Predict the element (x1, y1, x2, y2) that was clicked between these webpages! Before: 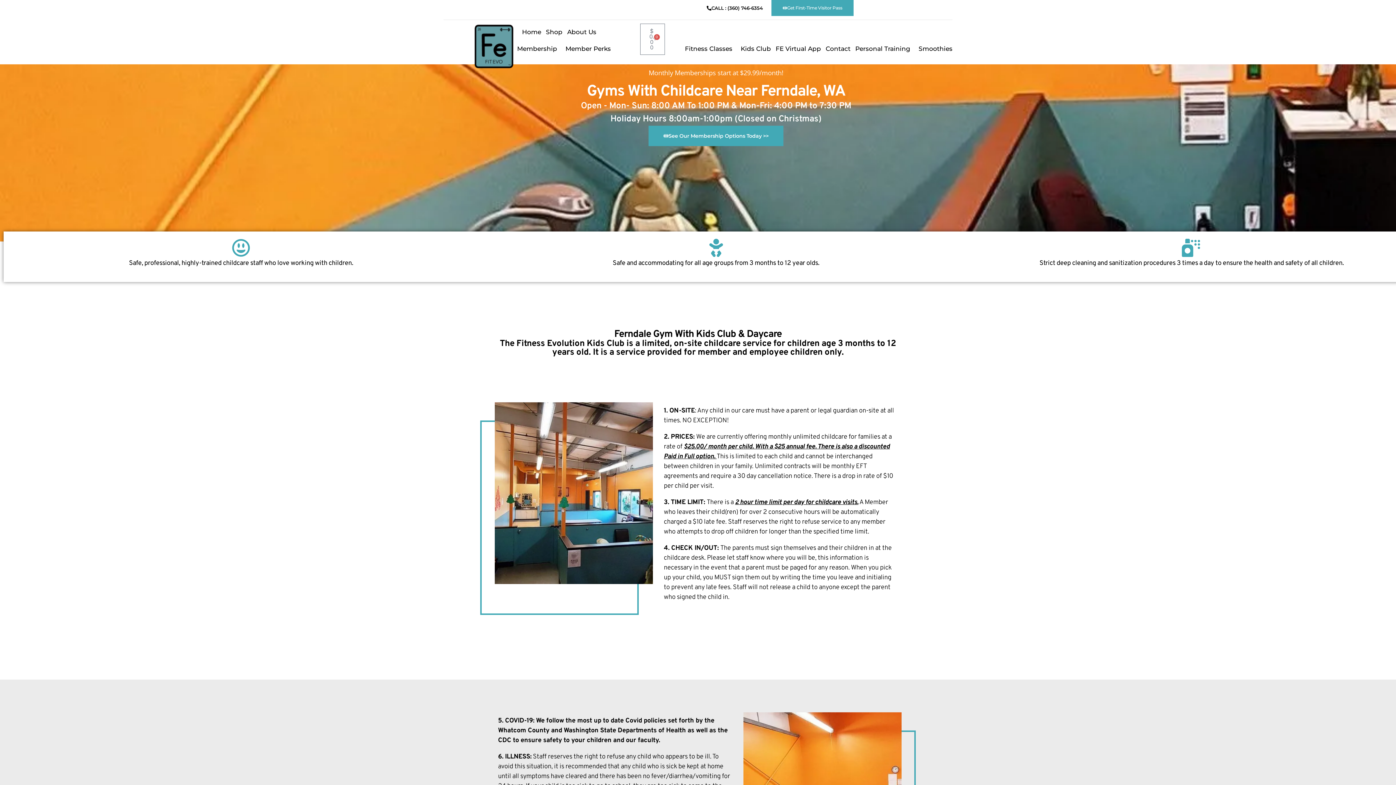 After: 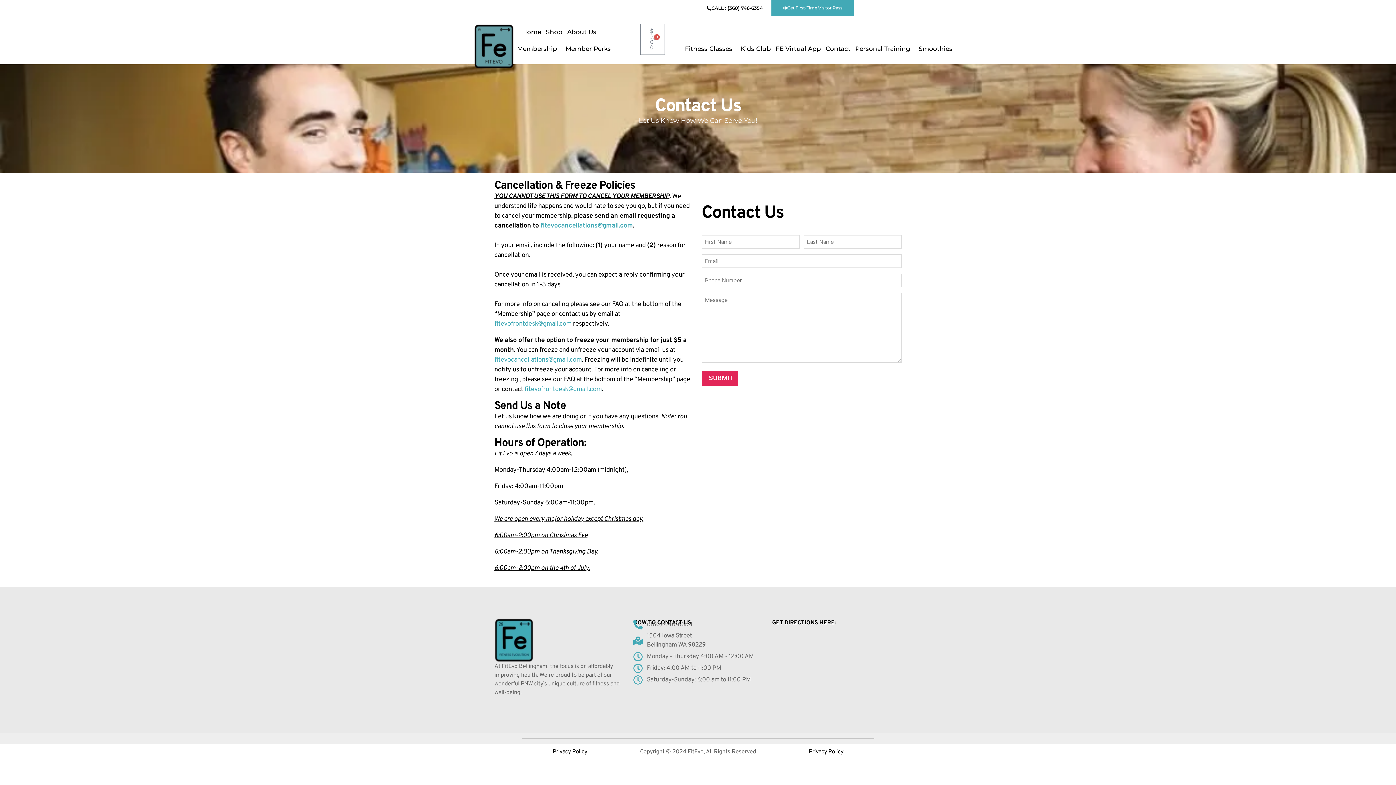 Action: bbox: (818, 40, 858, 57) label: Contact